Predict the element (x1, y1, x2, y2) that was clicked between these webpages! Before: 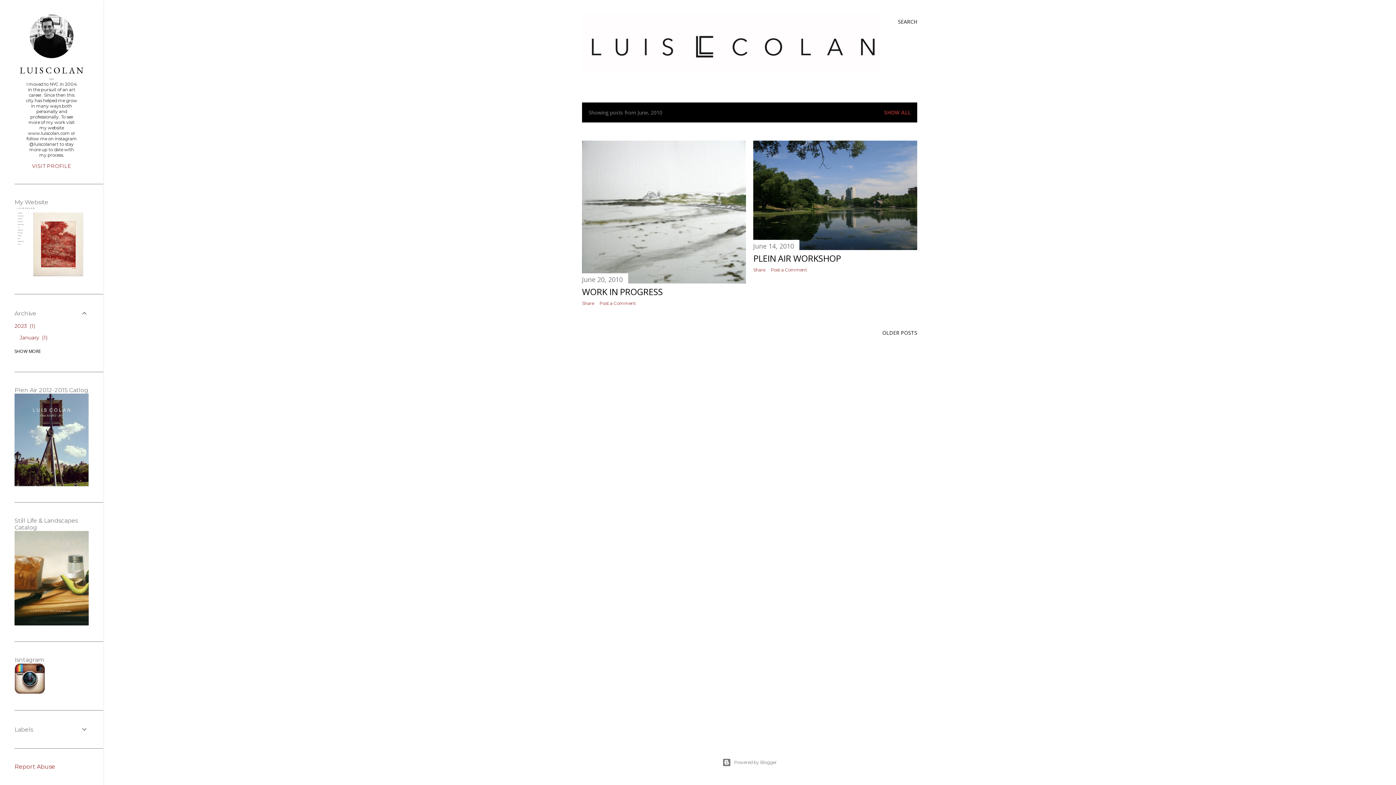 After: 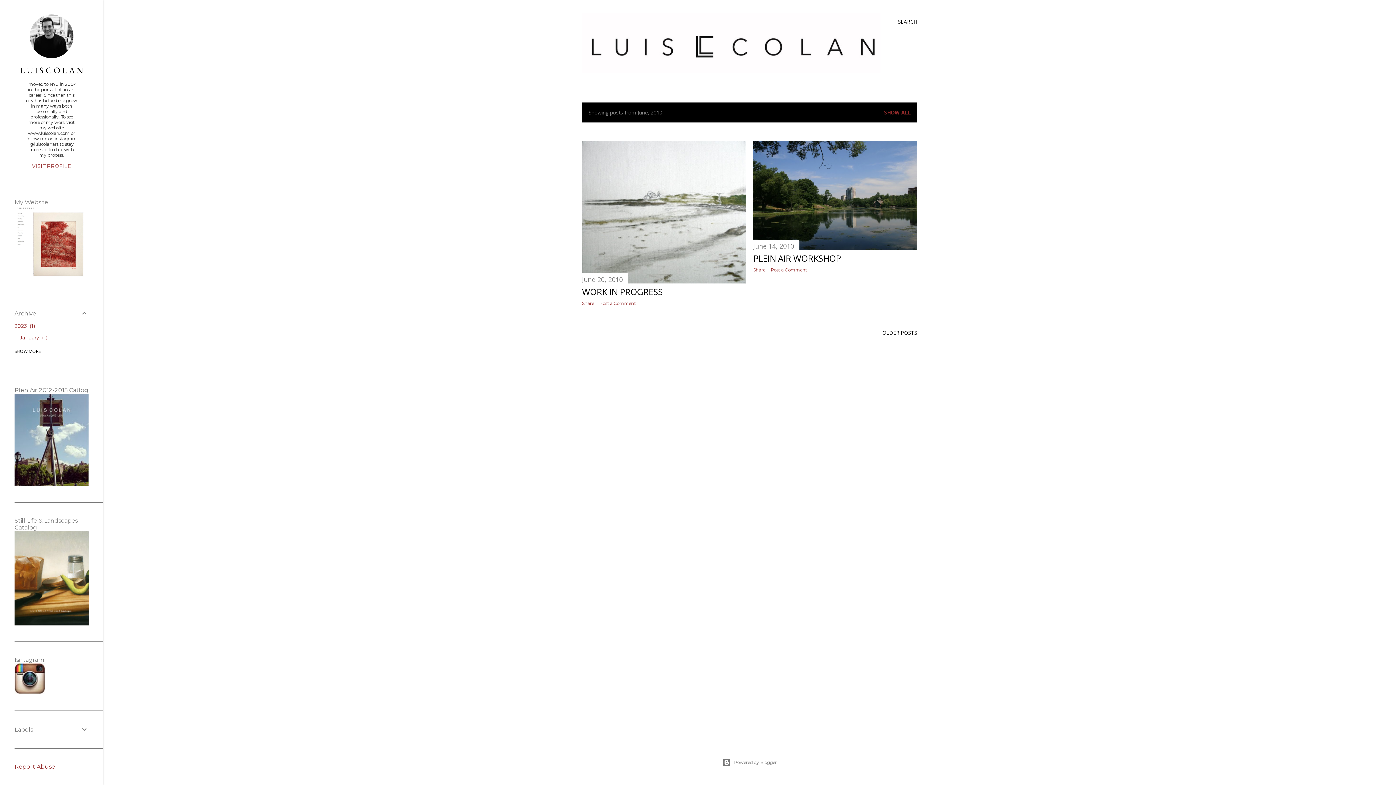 Action: bbox: (14, 763, 55, 770) label: Report Abuse